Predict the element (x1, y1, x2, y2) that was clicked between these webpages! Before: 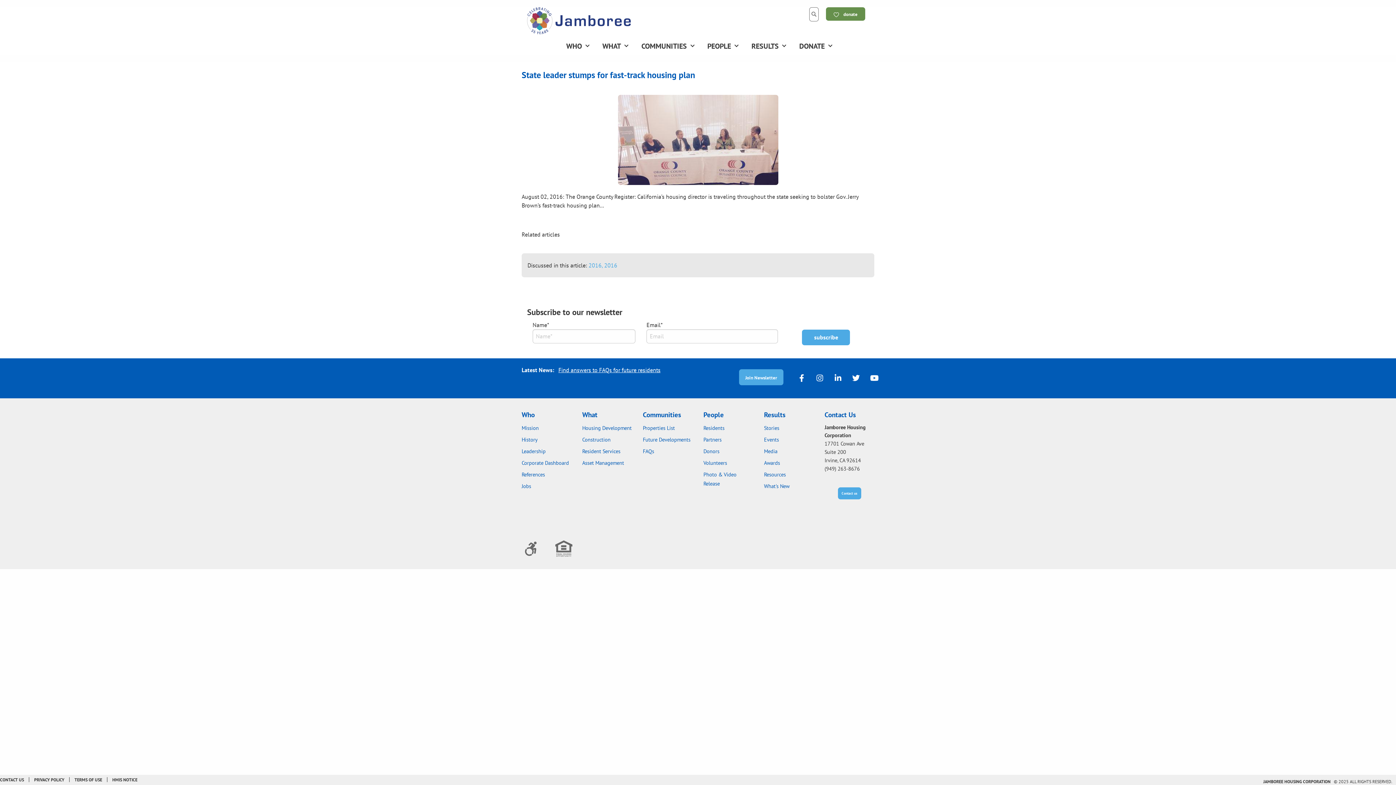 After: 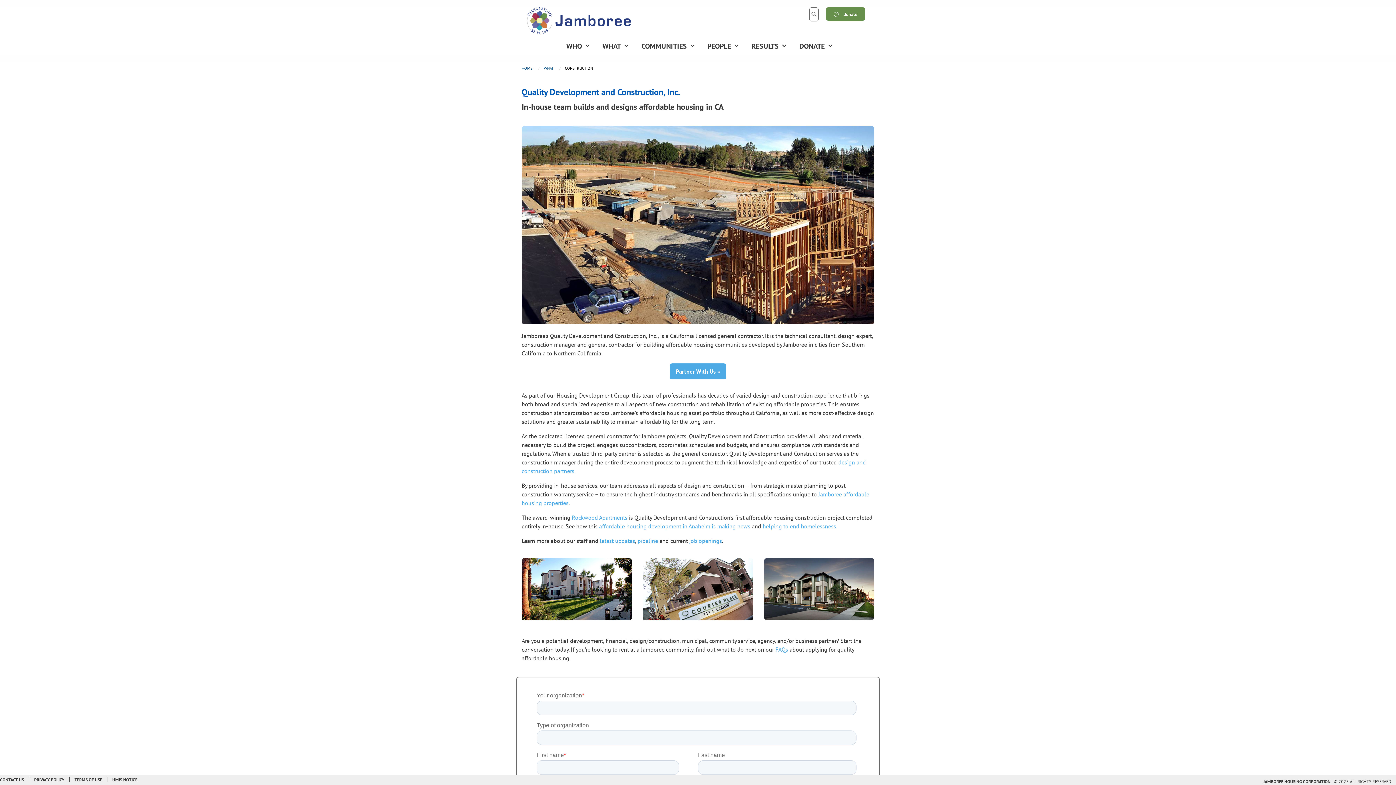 Action: label: Construction bbox: (582, 436, 610, 443)